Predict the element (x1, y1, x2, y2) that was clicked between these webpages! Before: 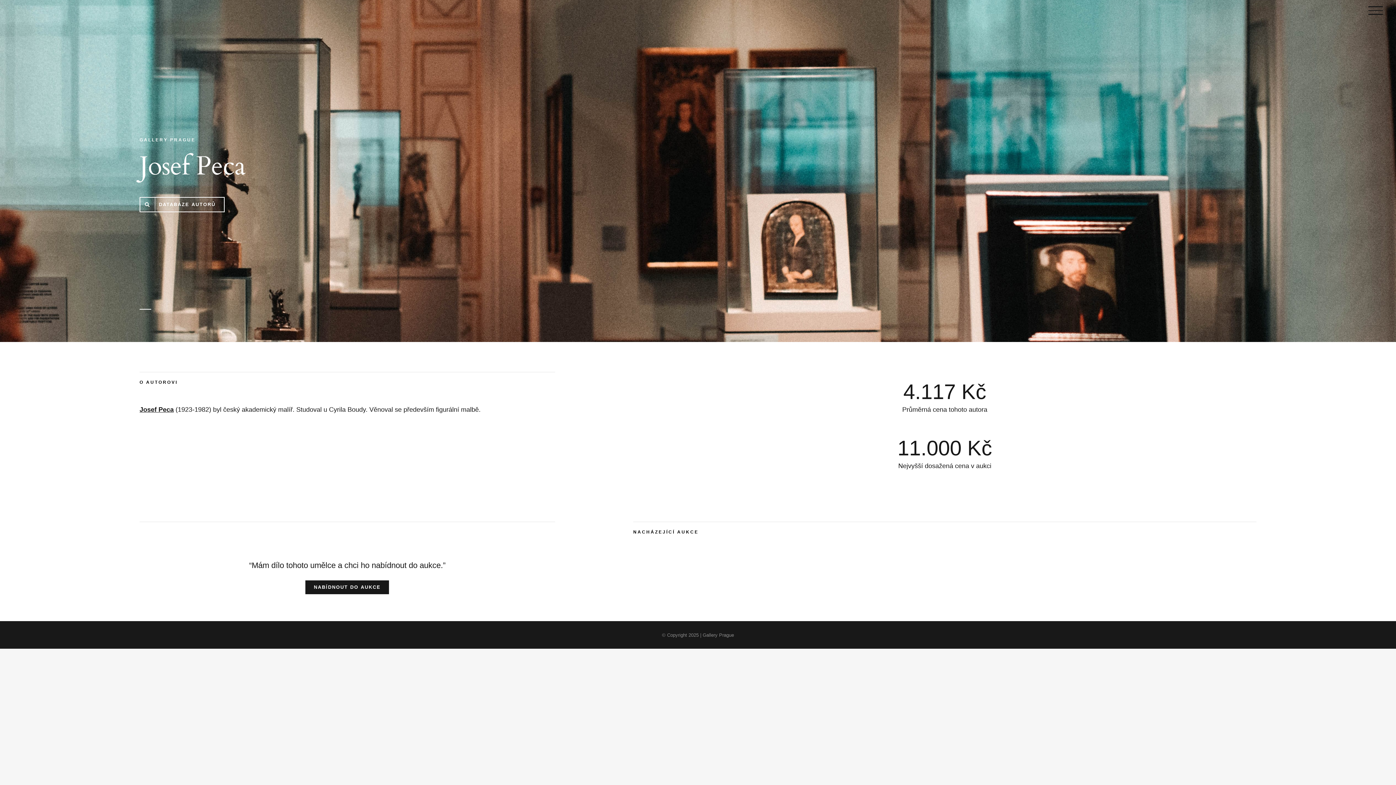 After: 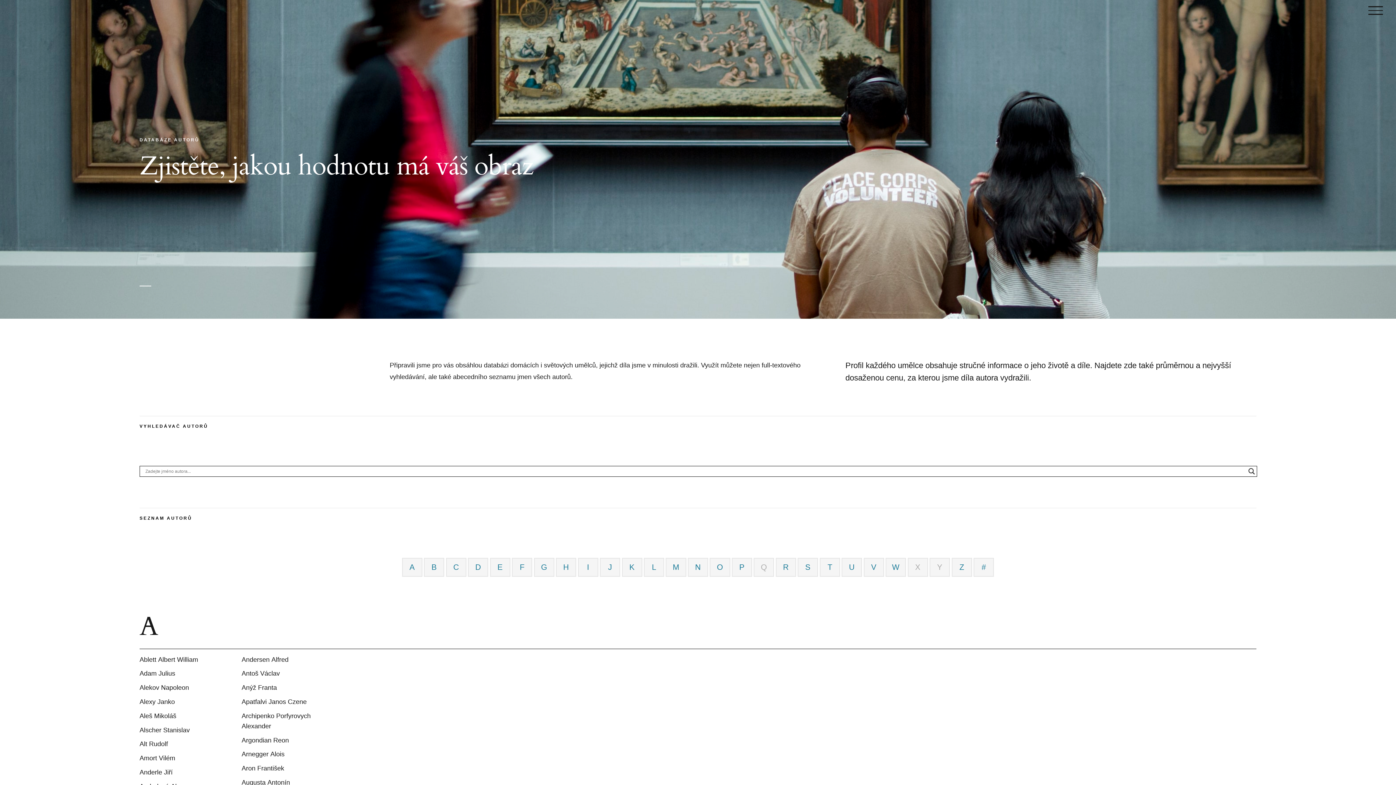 Action: label: DATABÁZE AUTORŮ bbox: (139, 197, 224, 212)